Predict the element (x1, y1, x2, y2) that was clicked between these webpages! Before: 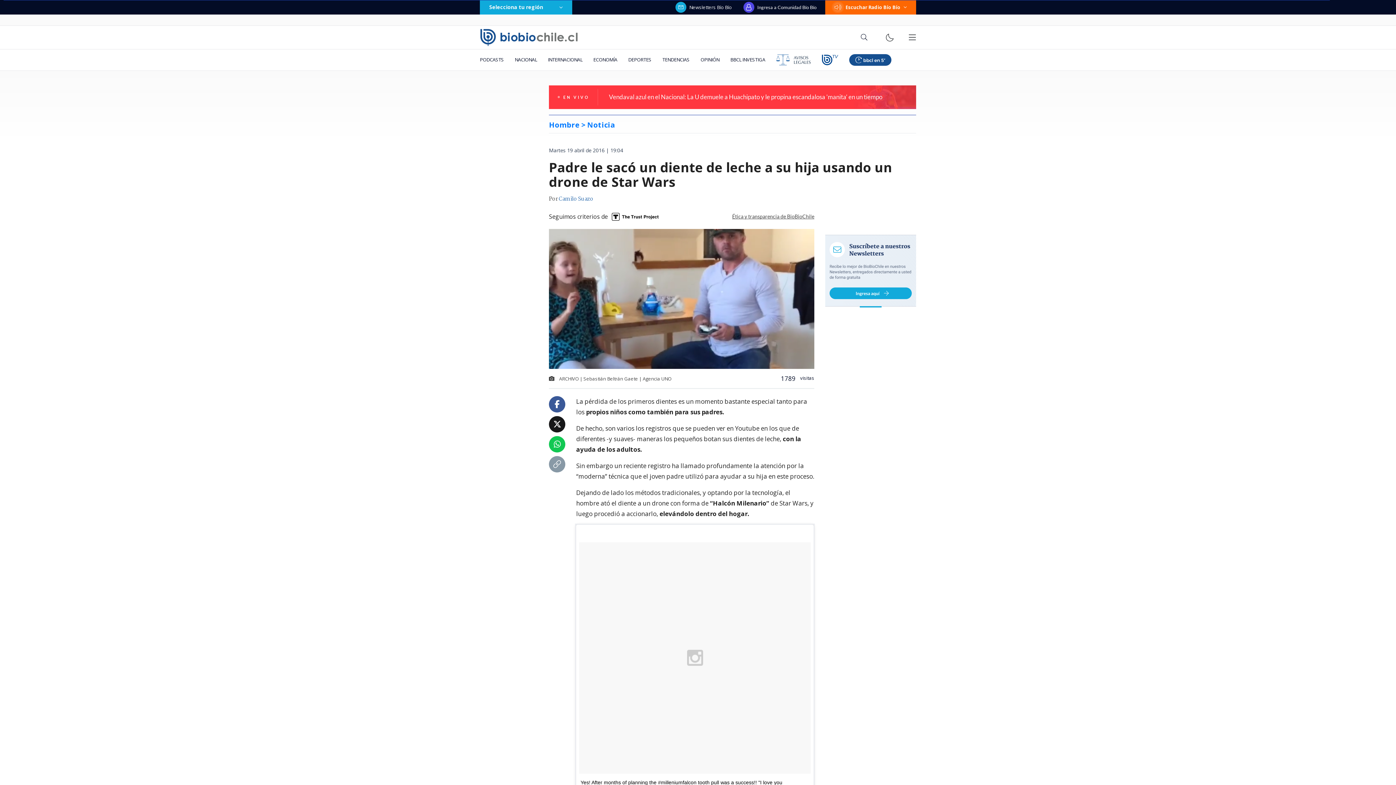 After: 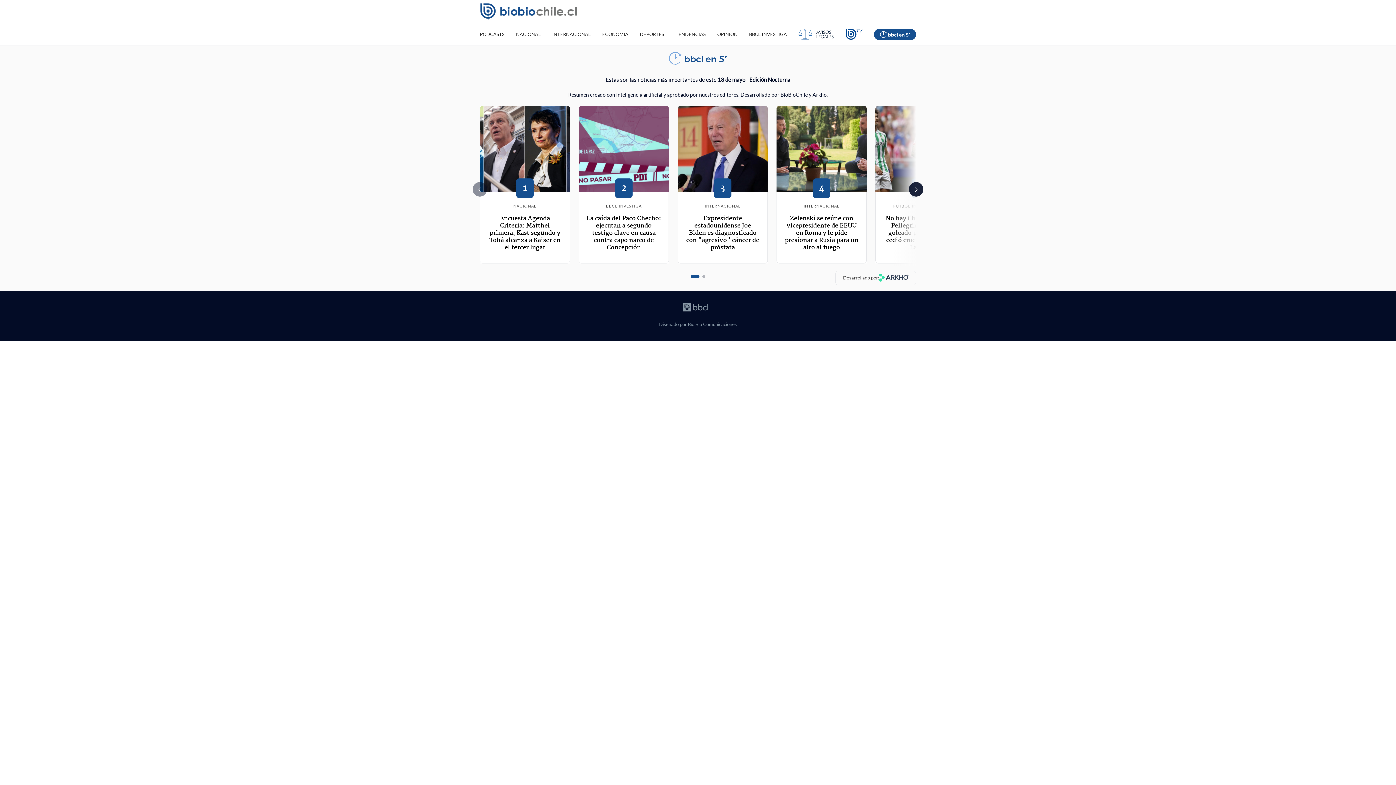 Action: bbox: (844, 49, 897, 70)